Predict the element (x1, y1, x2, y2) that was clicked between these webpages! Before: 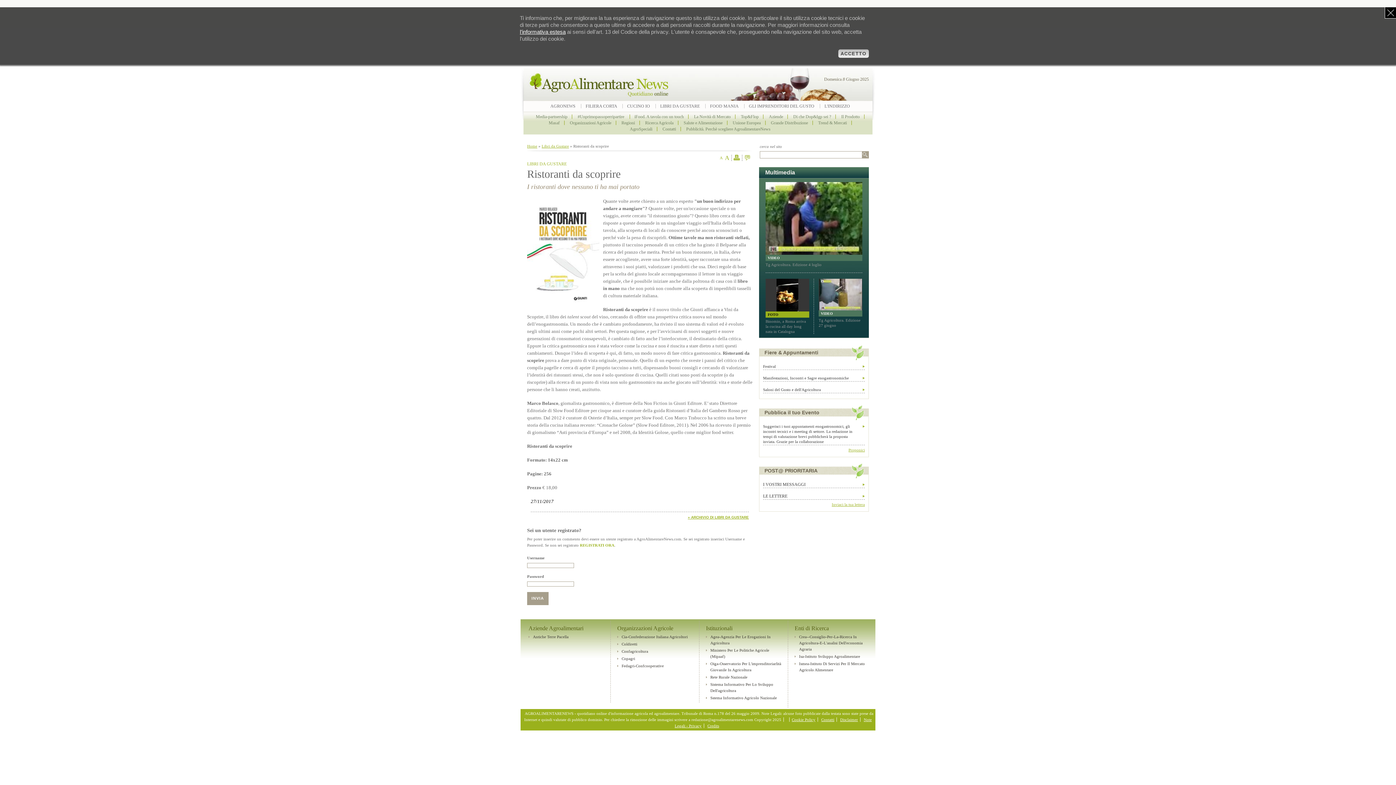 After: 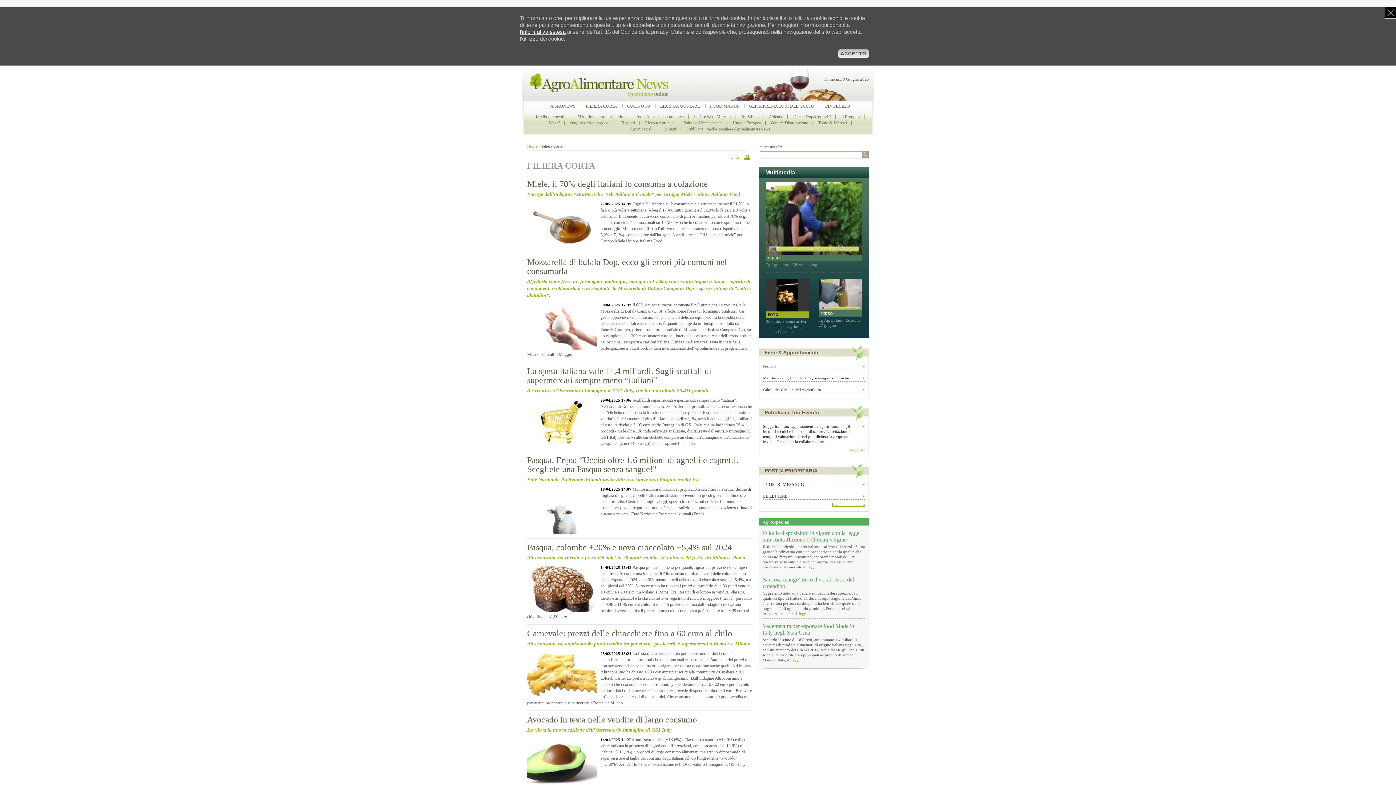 Action: bbox: (585, 103, 618, 108) label: FILIERA CORTA 